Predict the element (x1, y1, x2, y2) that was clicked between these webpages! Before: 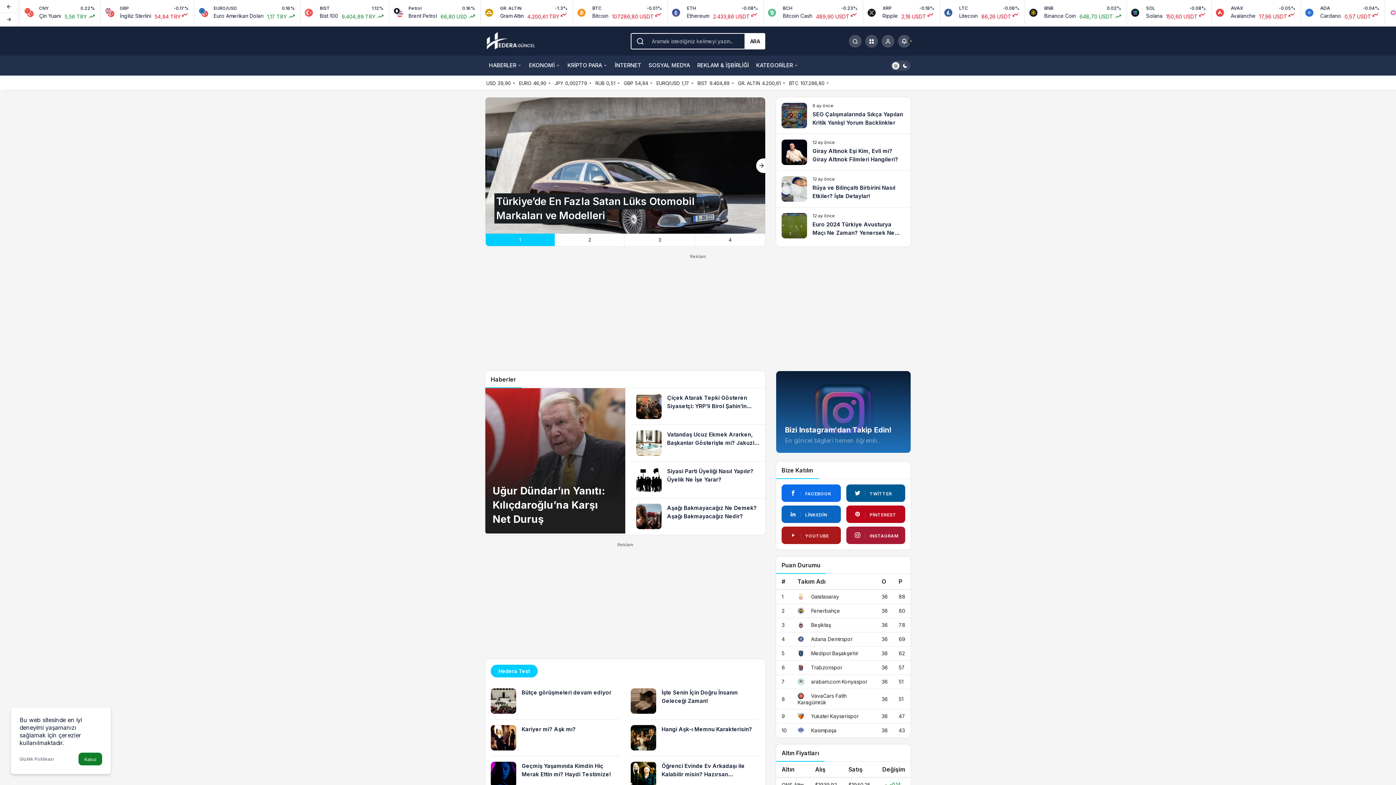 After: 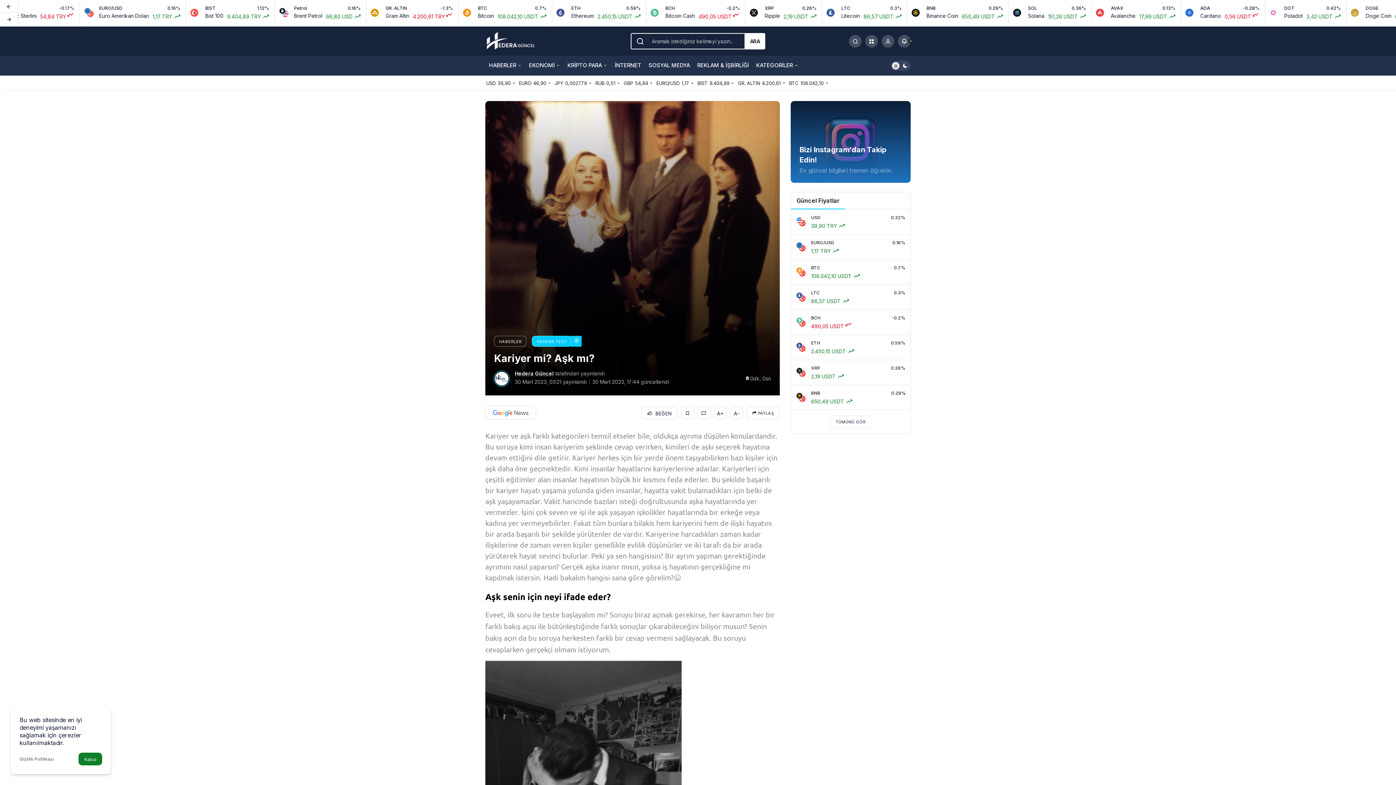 Action: label: Kariyer mi? Aşk mı? bbox: (490, 720, 620, 756)